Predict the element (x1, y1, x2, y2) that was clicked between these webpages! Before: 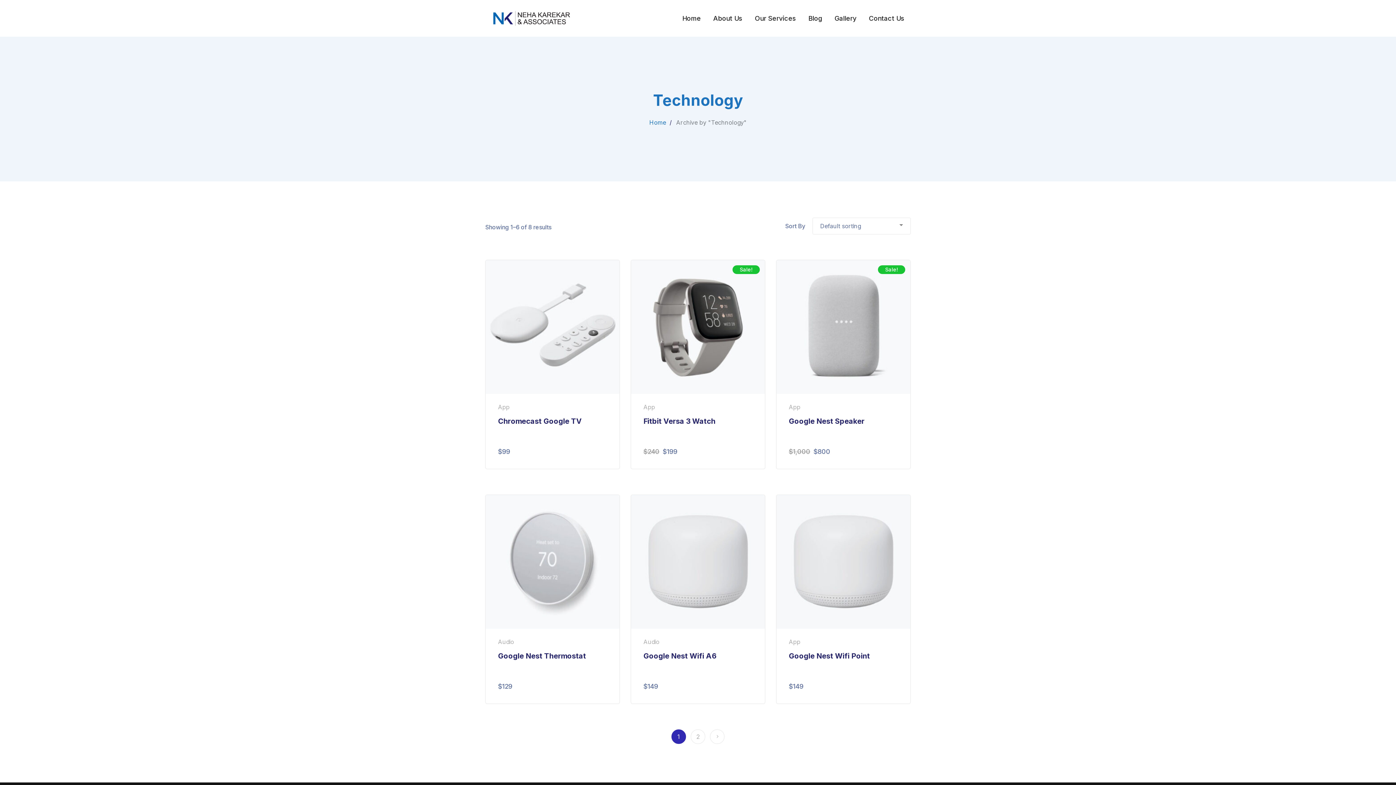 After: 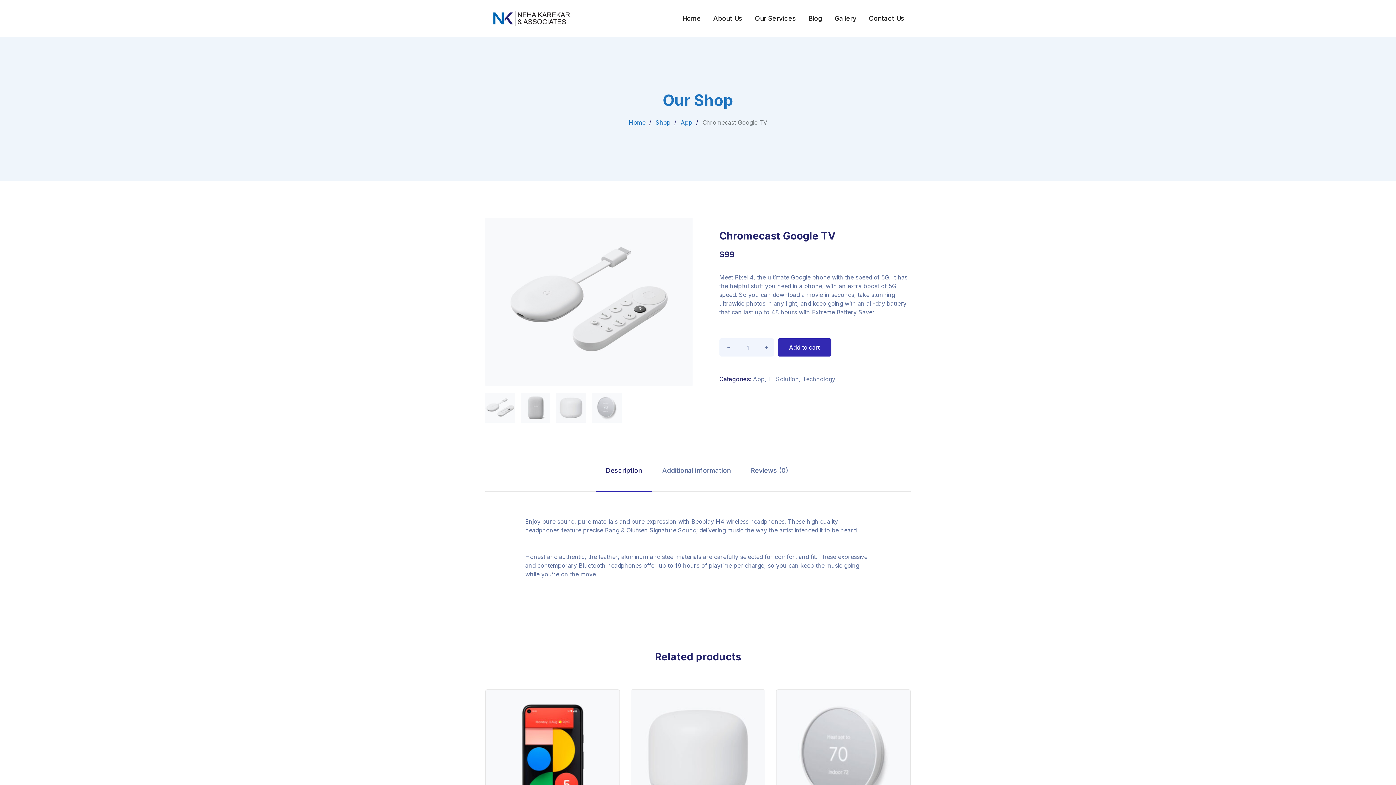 Action: bbox: (498, 402, 607, 425) label: App
Chromecast Google TV
$99